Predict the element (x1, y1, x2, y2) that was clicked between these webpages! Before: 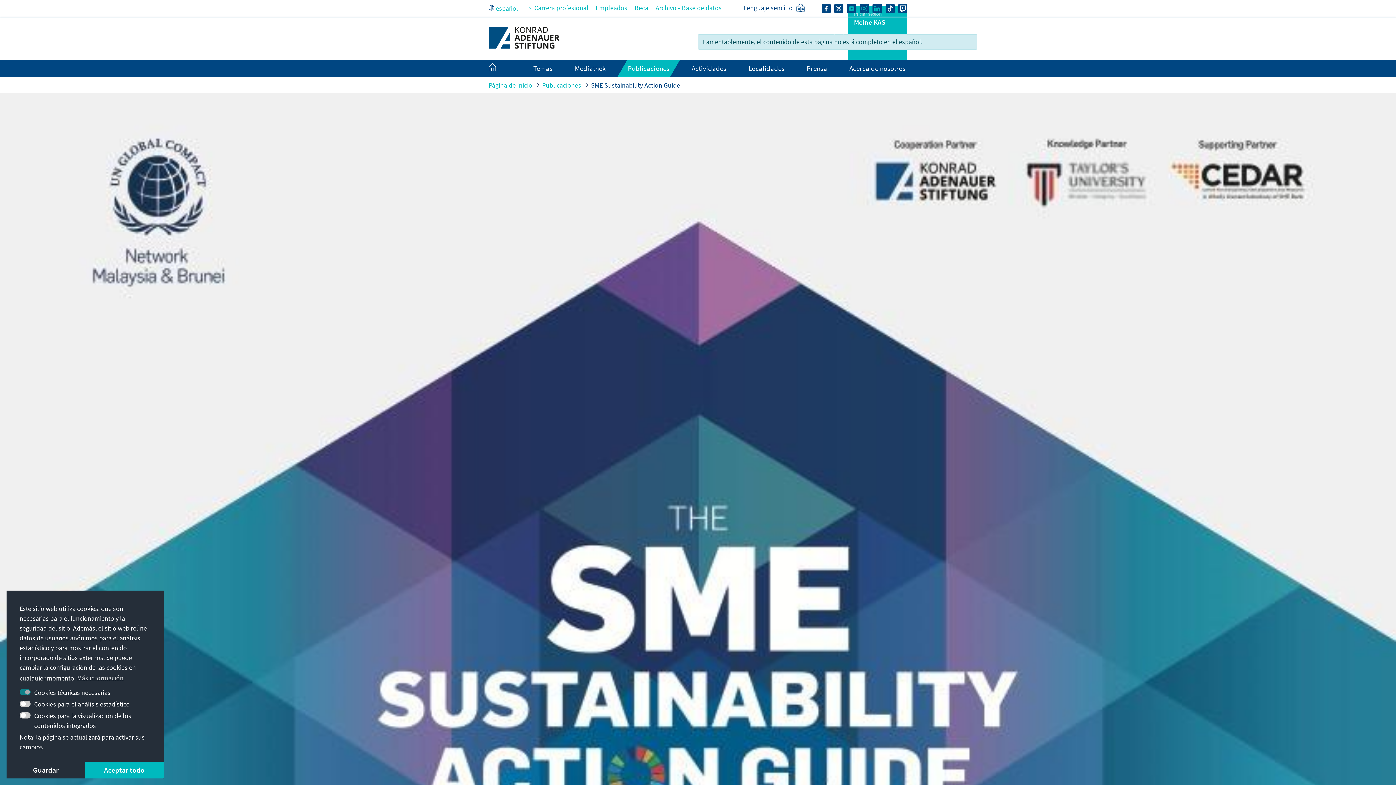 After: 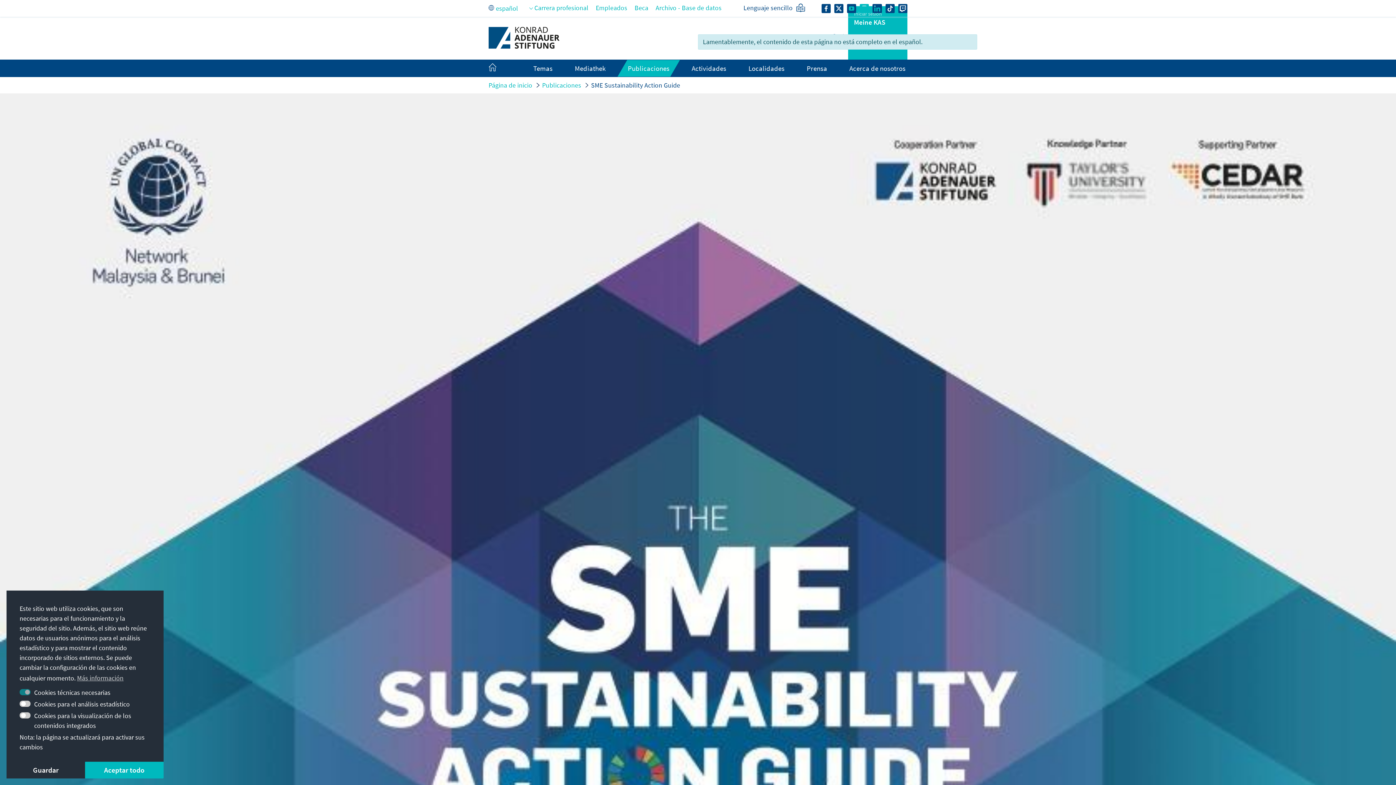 Action: bbox: (860, 3, 869, 12)